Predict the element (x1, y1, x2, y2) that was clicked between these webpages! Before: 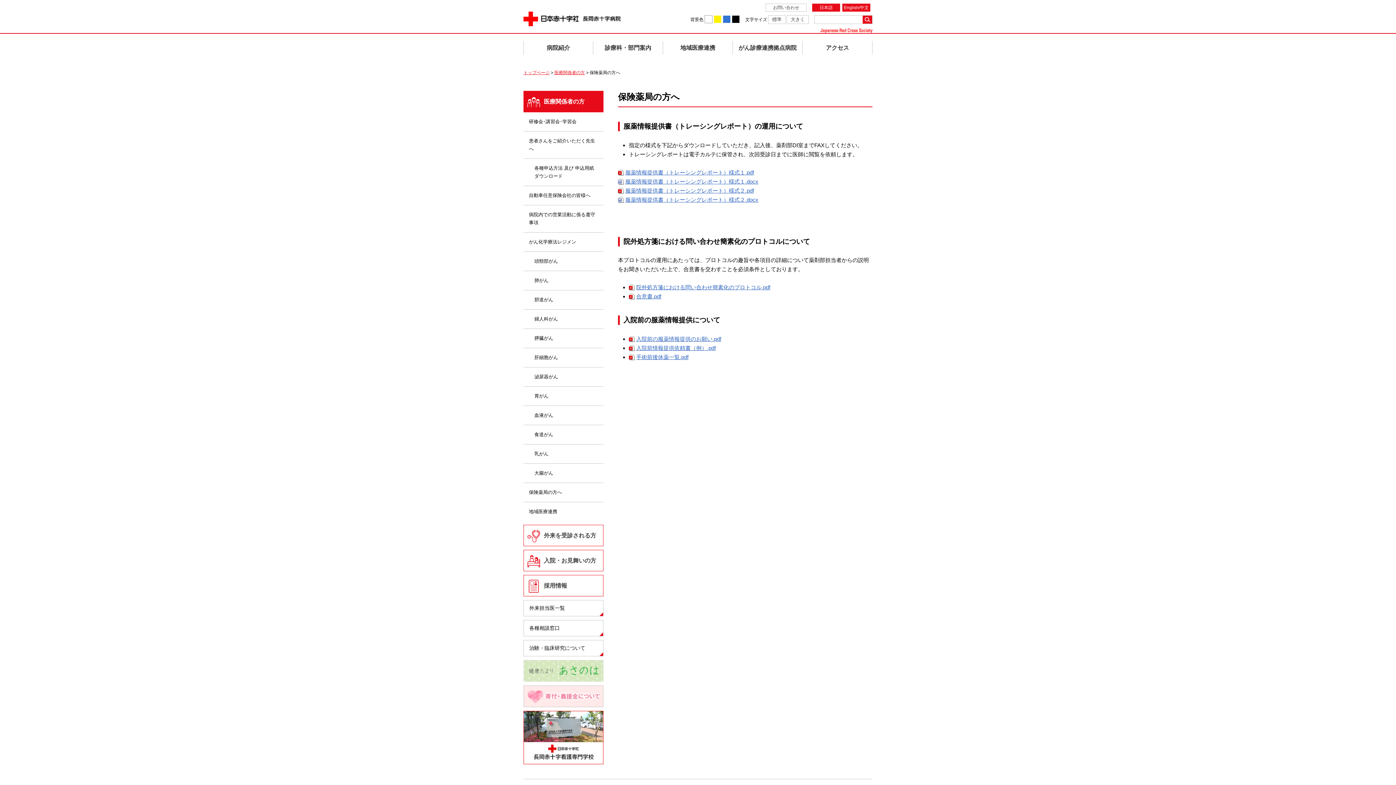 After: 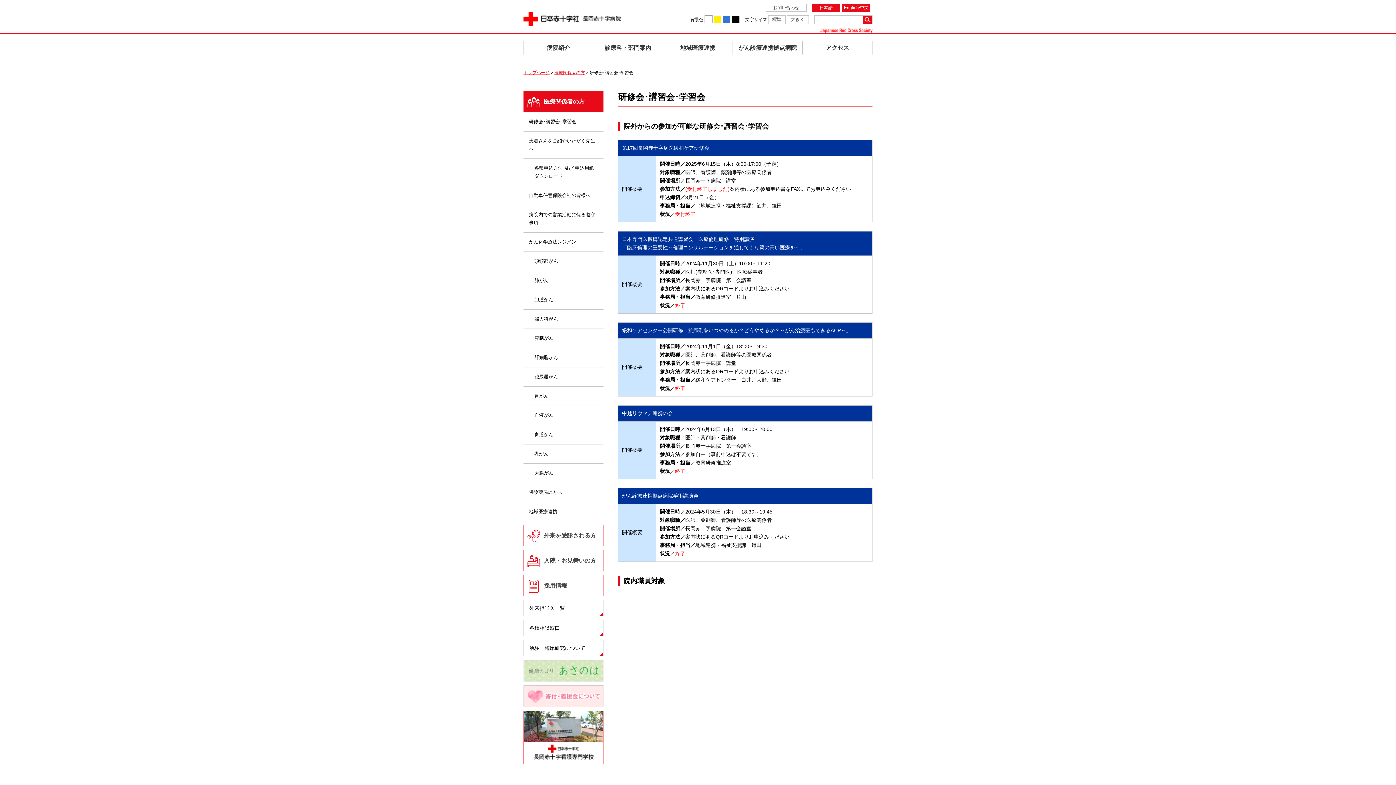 Action: bbox: (523, 112, 603, 131) label: 研修会･講習会･学習会